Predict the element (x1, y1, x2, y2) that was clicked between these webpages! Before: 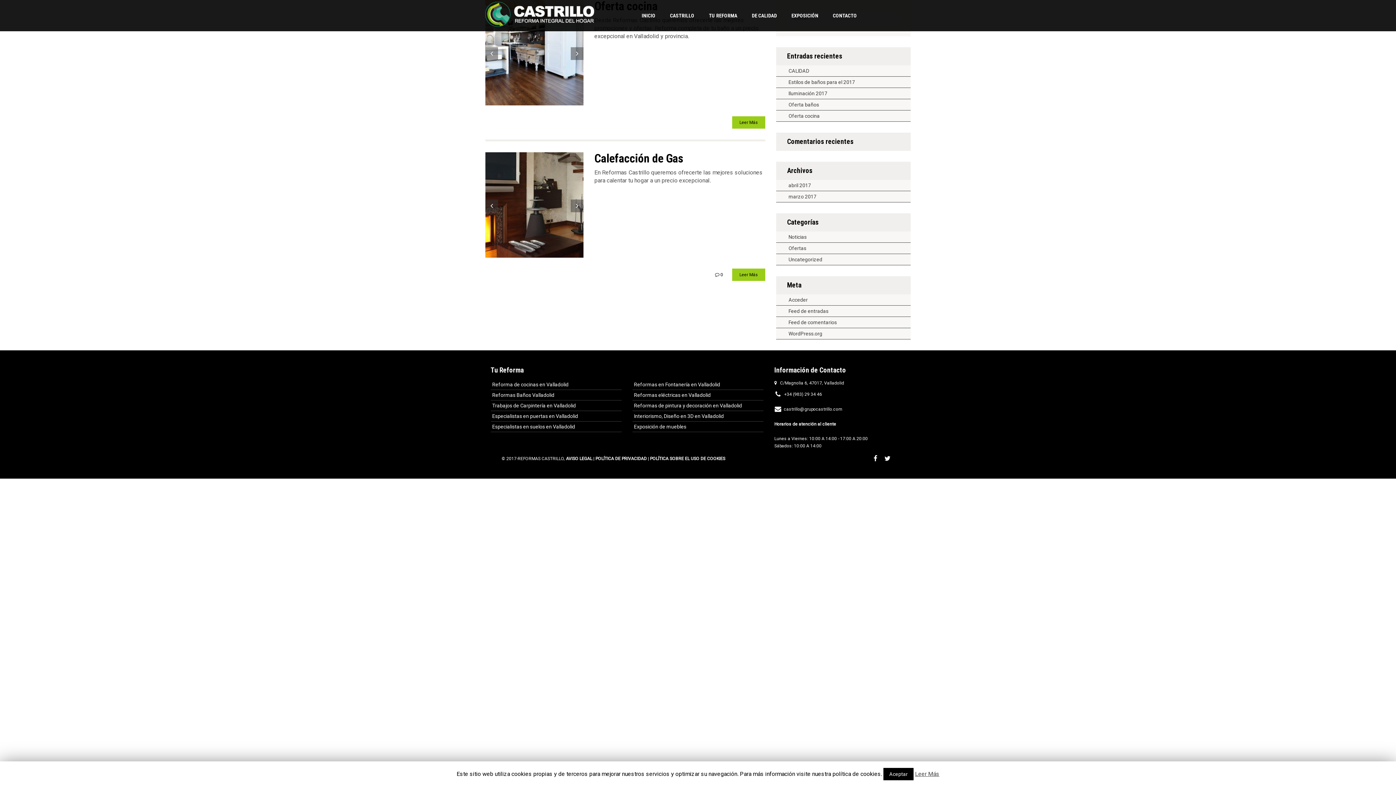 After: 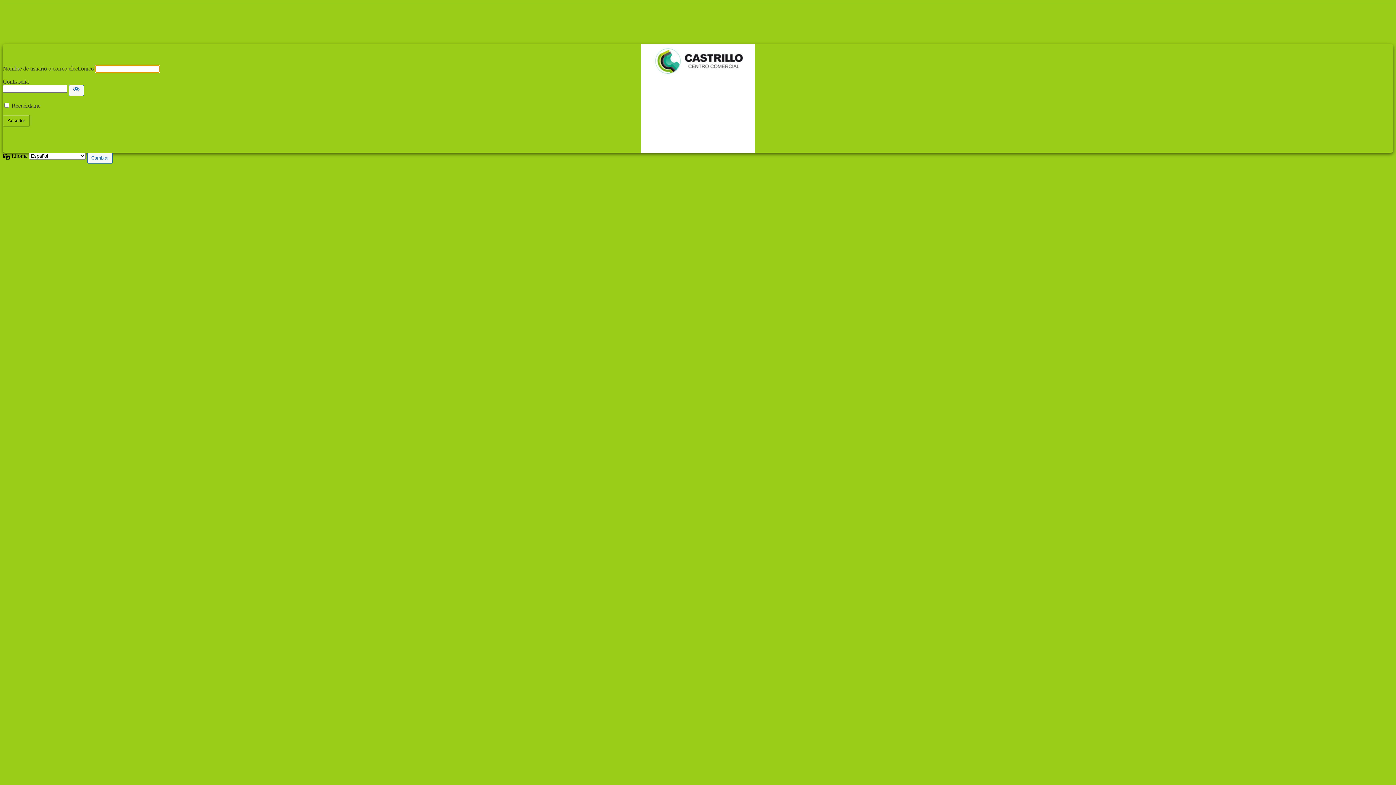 Action: bbox: (788, 297, 808, 302) label: Acceder